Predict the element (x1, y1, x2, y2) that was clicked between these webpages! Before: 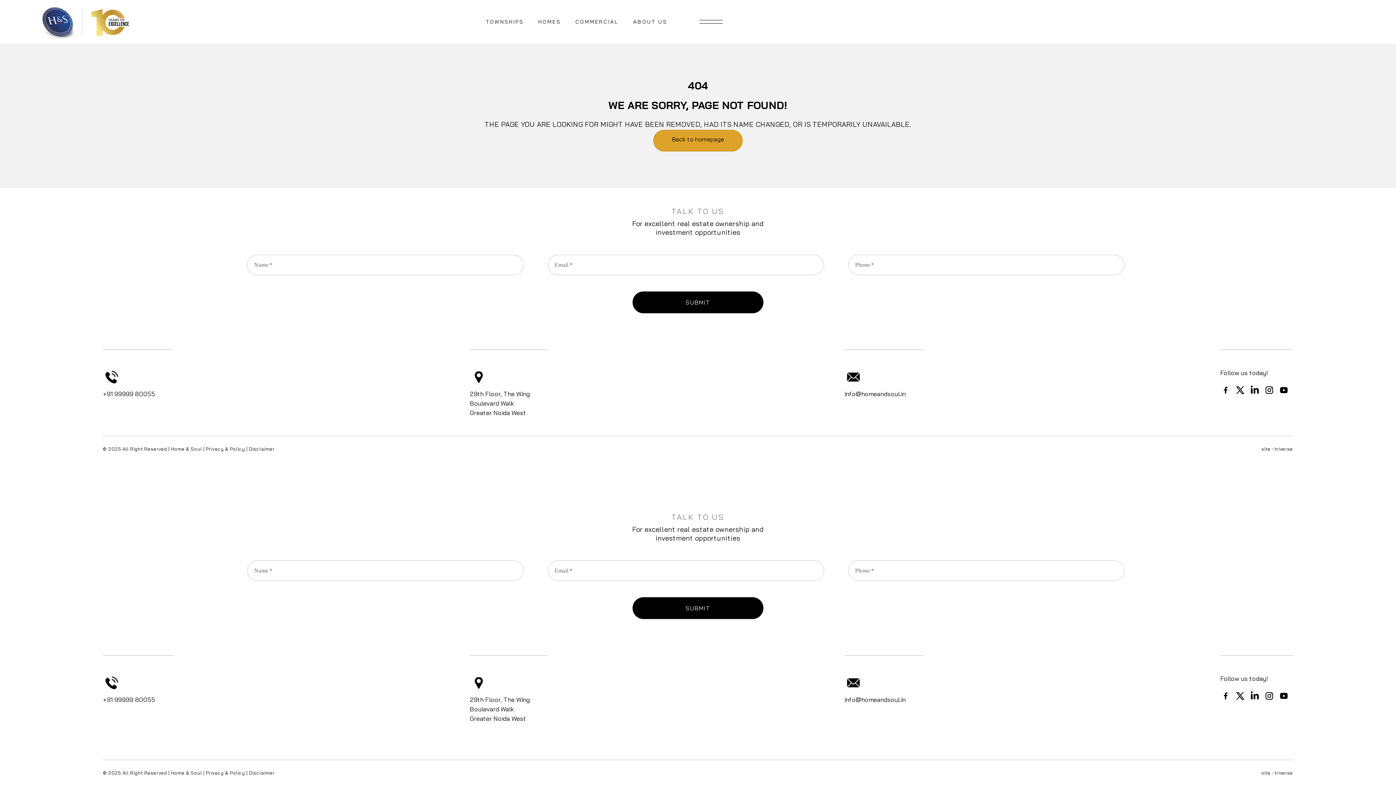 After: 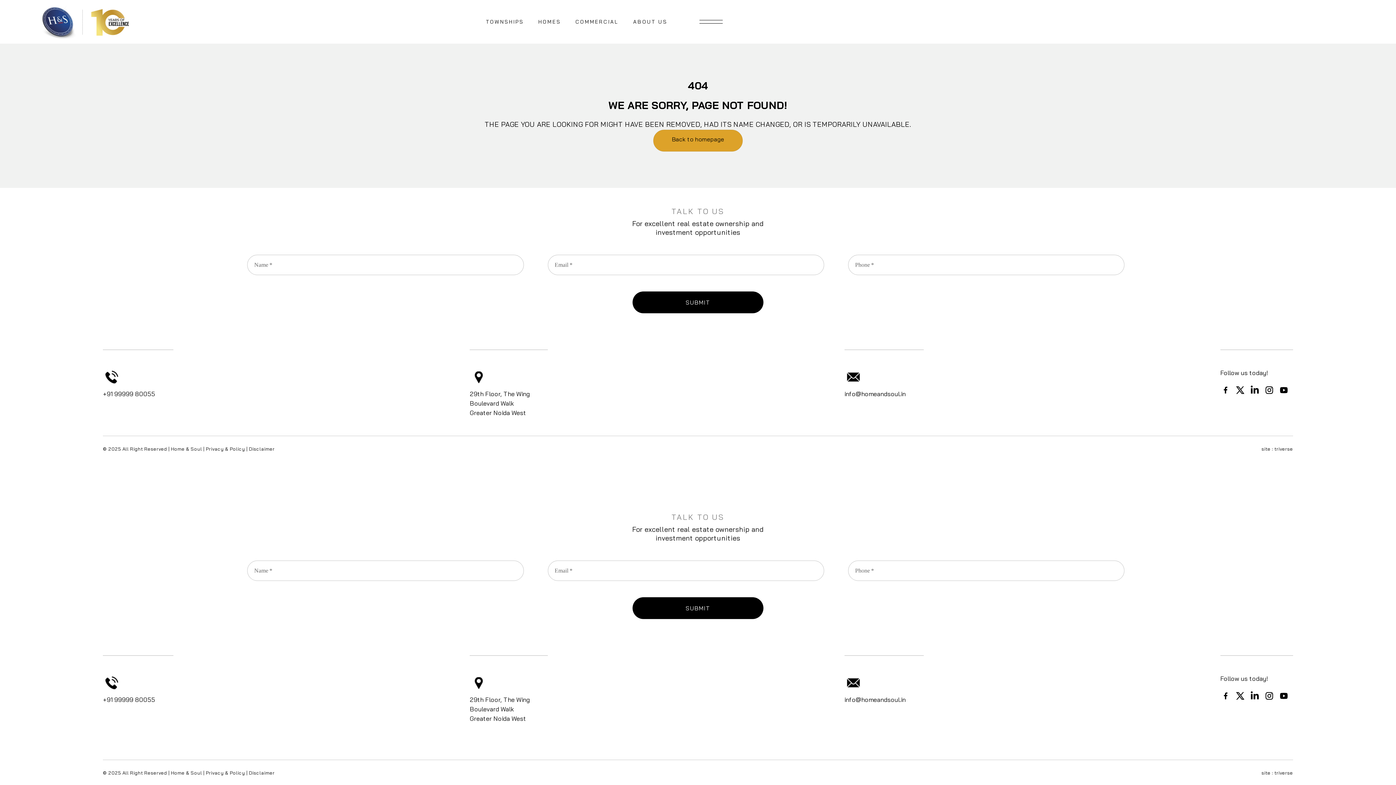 Action: bbox: (1220, 384, 1235, 395)